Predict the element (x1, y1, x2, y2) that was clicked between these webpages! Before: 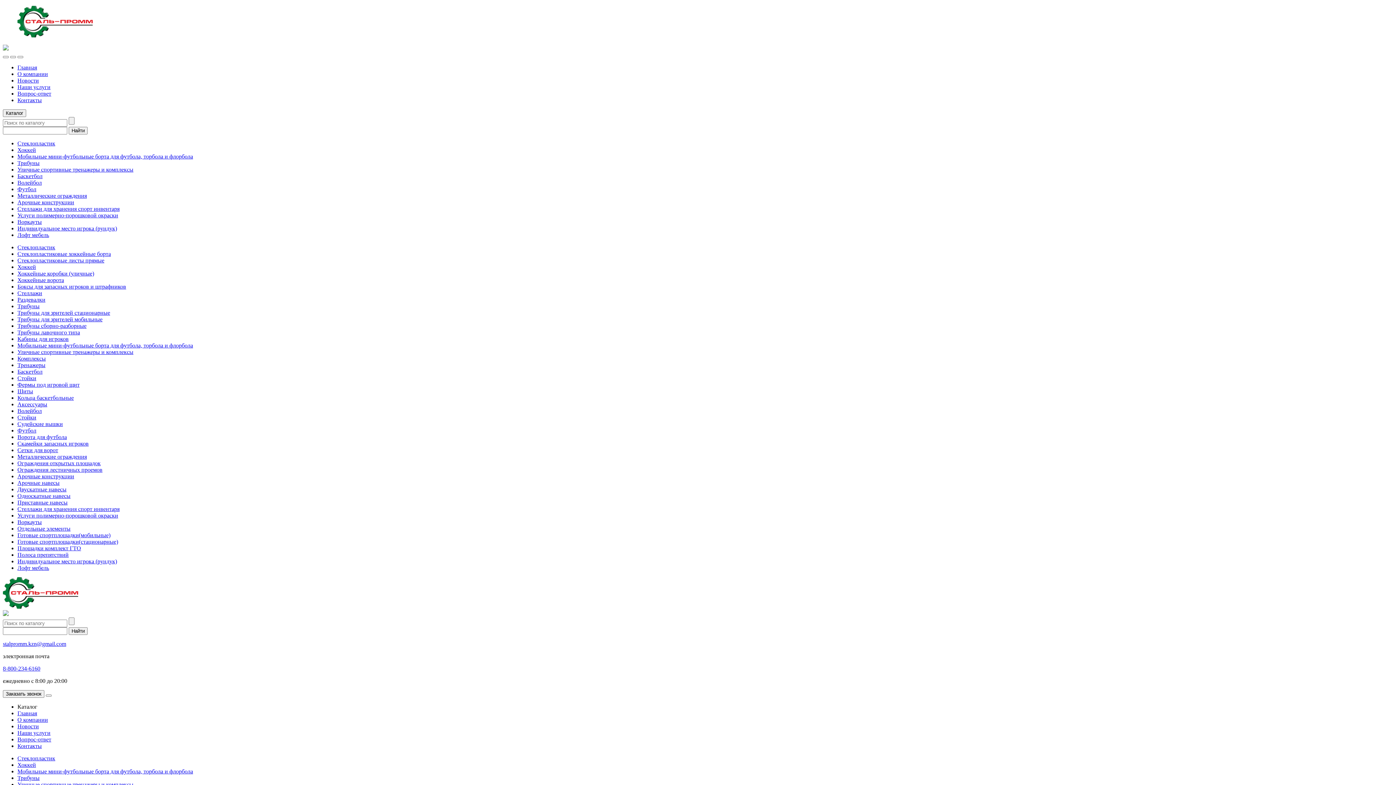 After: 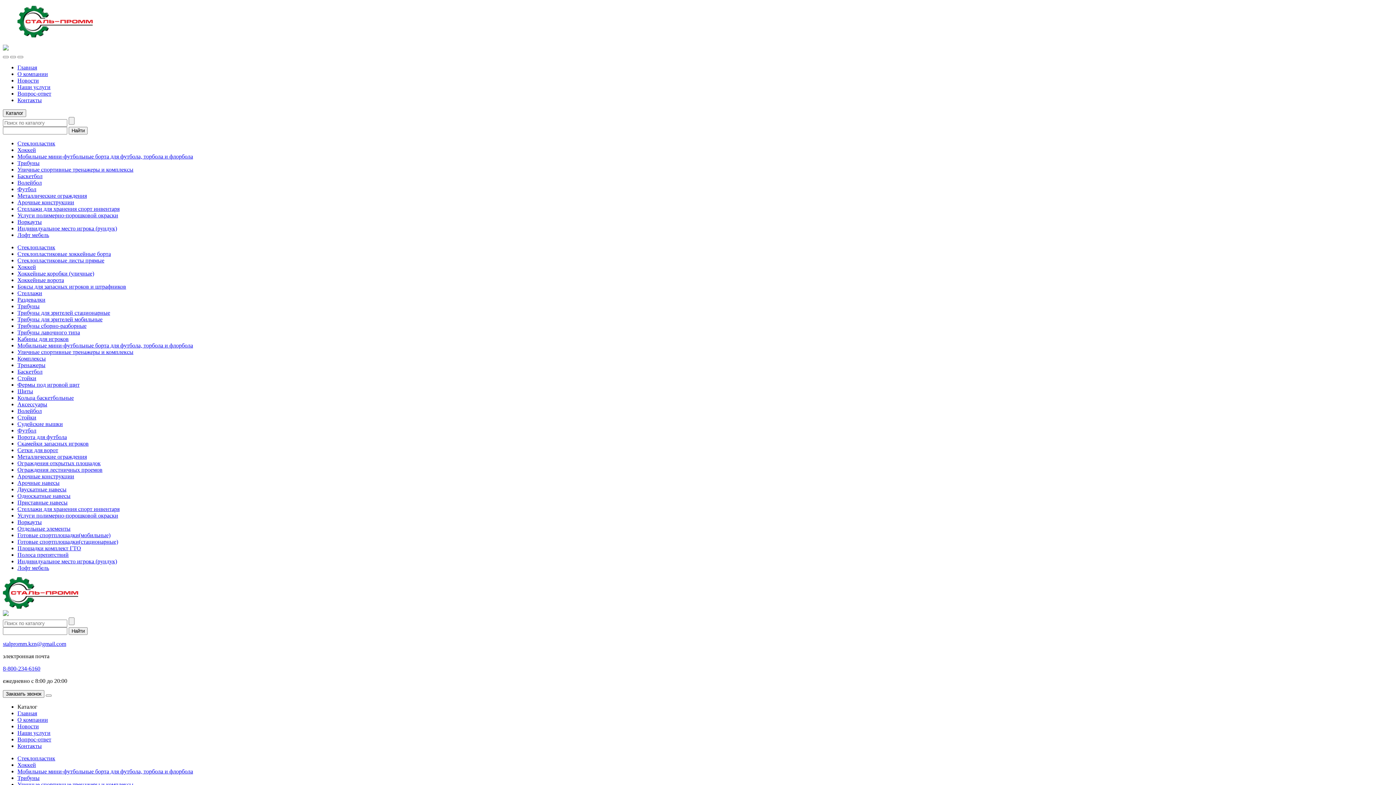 Action: bbox: (17, 84, 50, 90) label: Наши услуги